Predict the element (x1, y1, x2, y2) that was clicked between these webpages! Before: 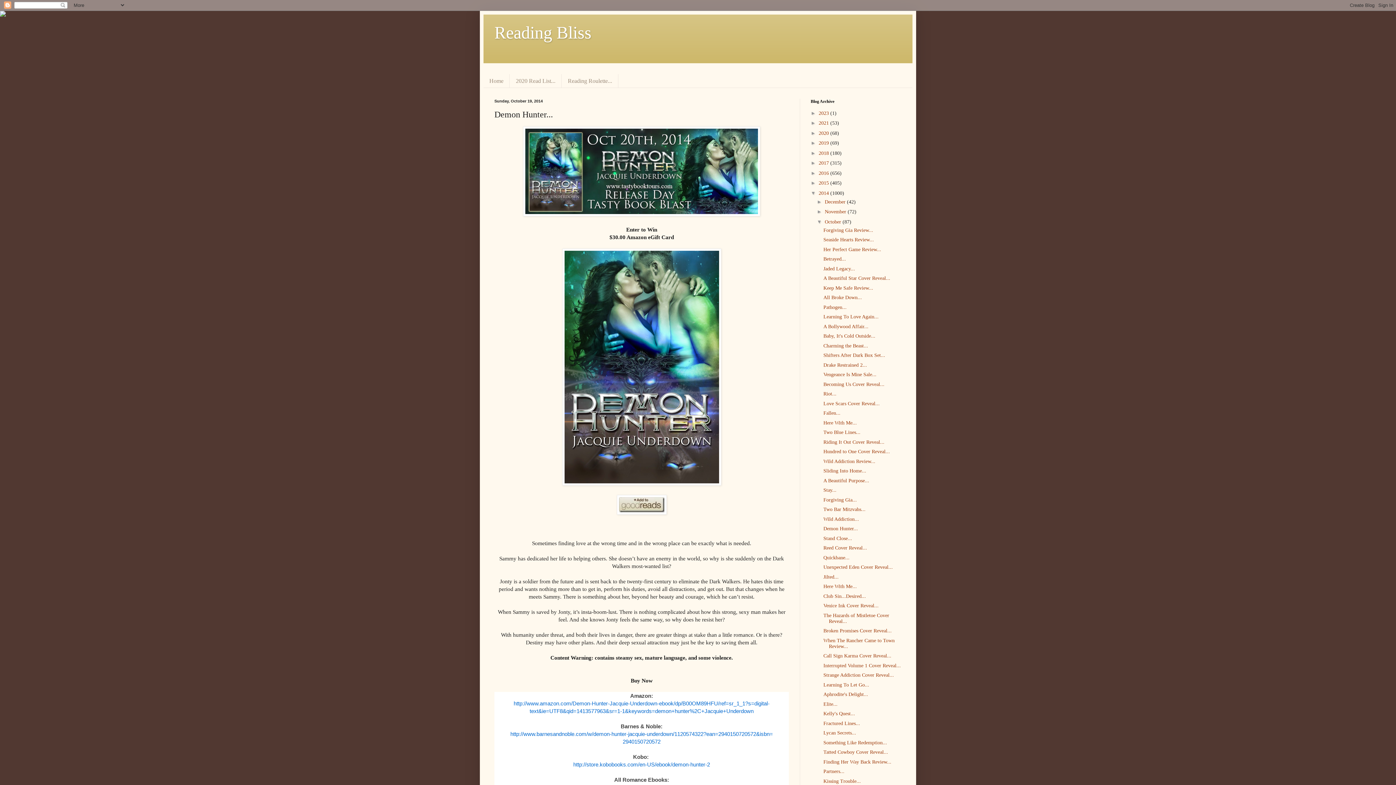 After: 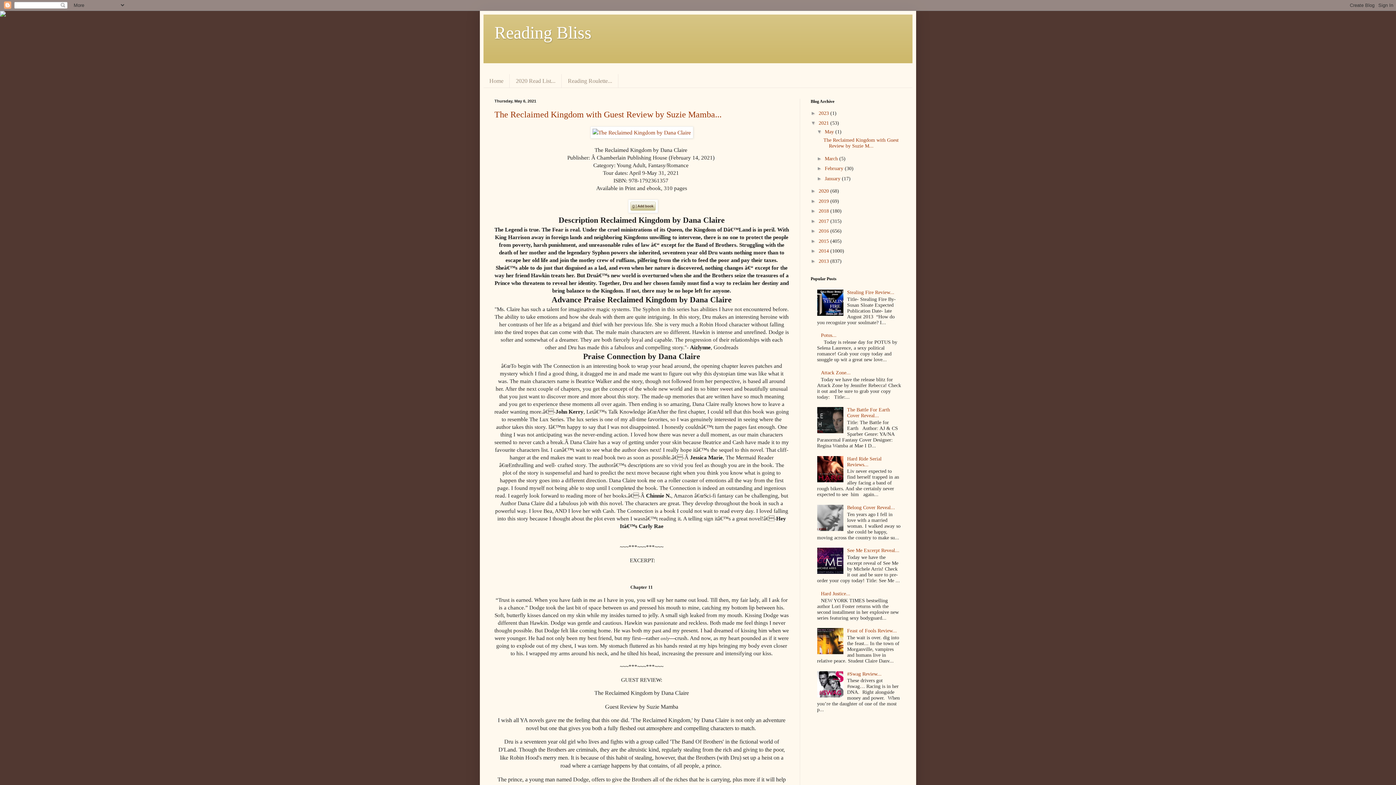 Action: bbox: (818, 120, 830, 125) label: 2021 